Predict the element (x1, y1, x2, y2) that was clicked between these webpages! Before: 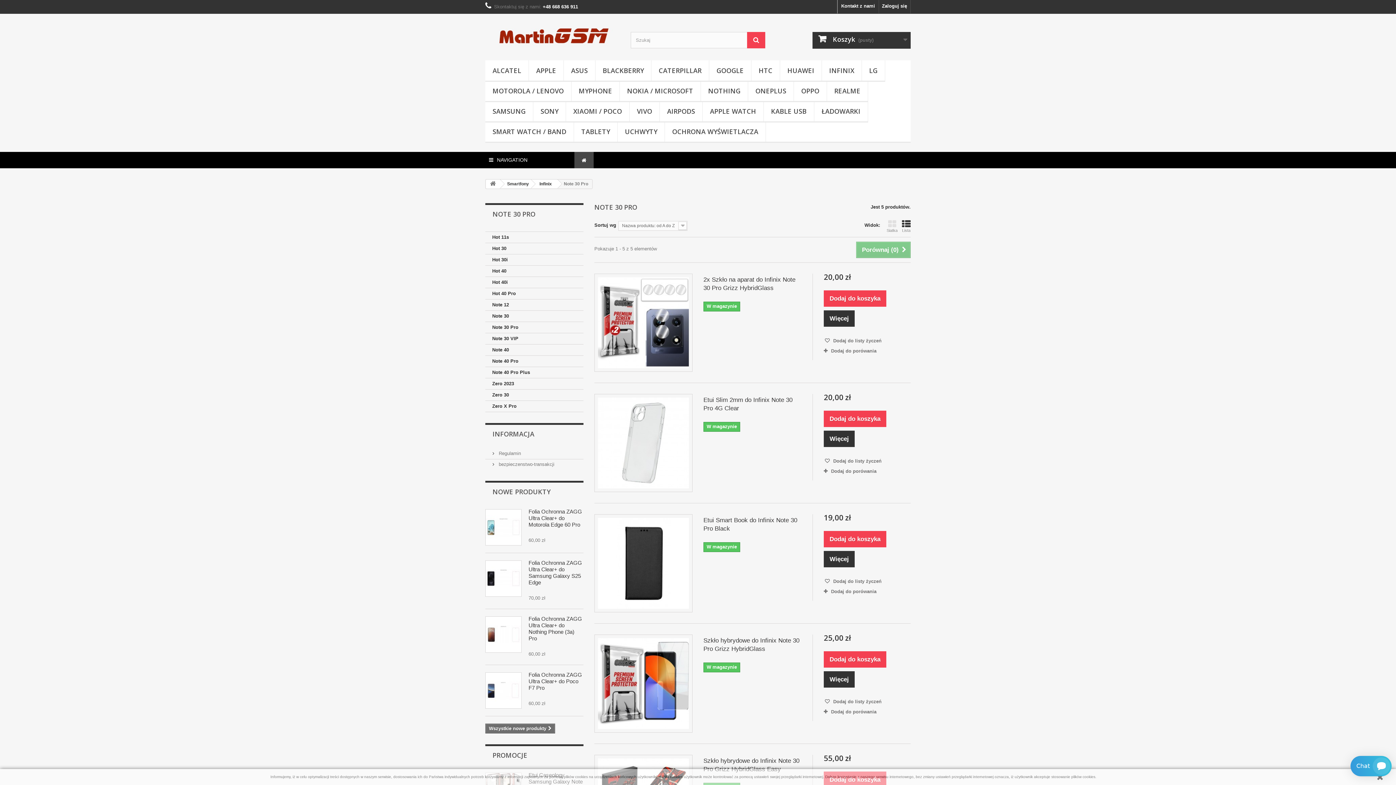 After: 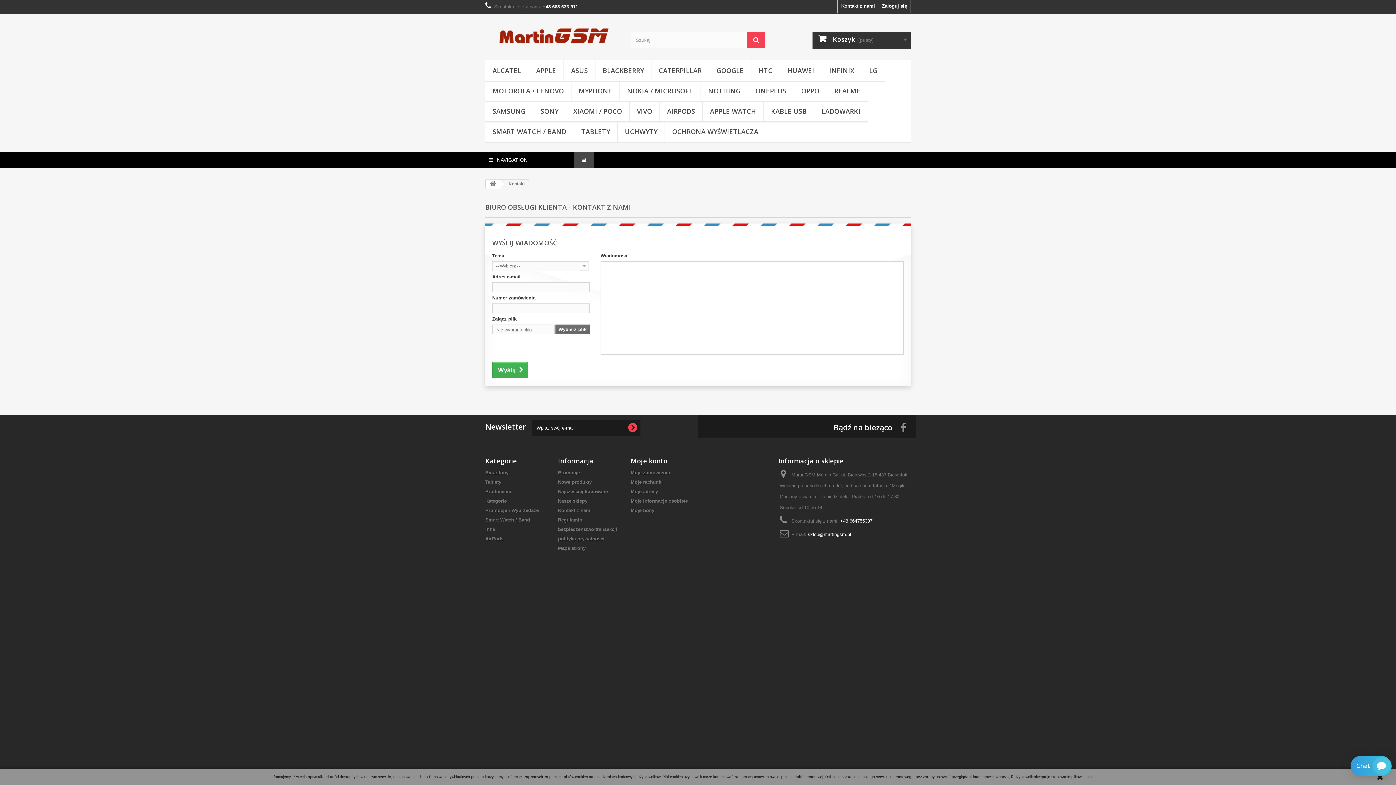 Action: label: Kontakt z nami bbox: (837, 0, 878, 13)